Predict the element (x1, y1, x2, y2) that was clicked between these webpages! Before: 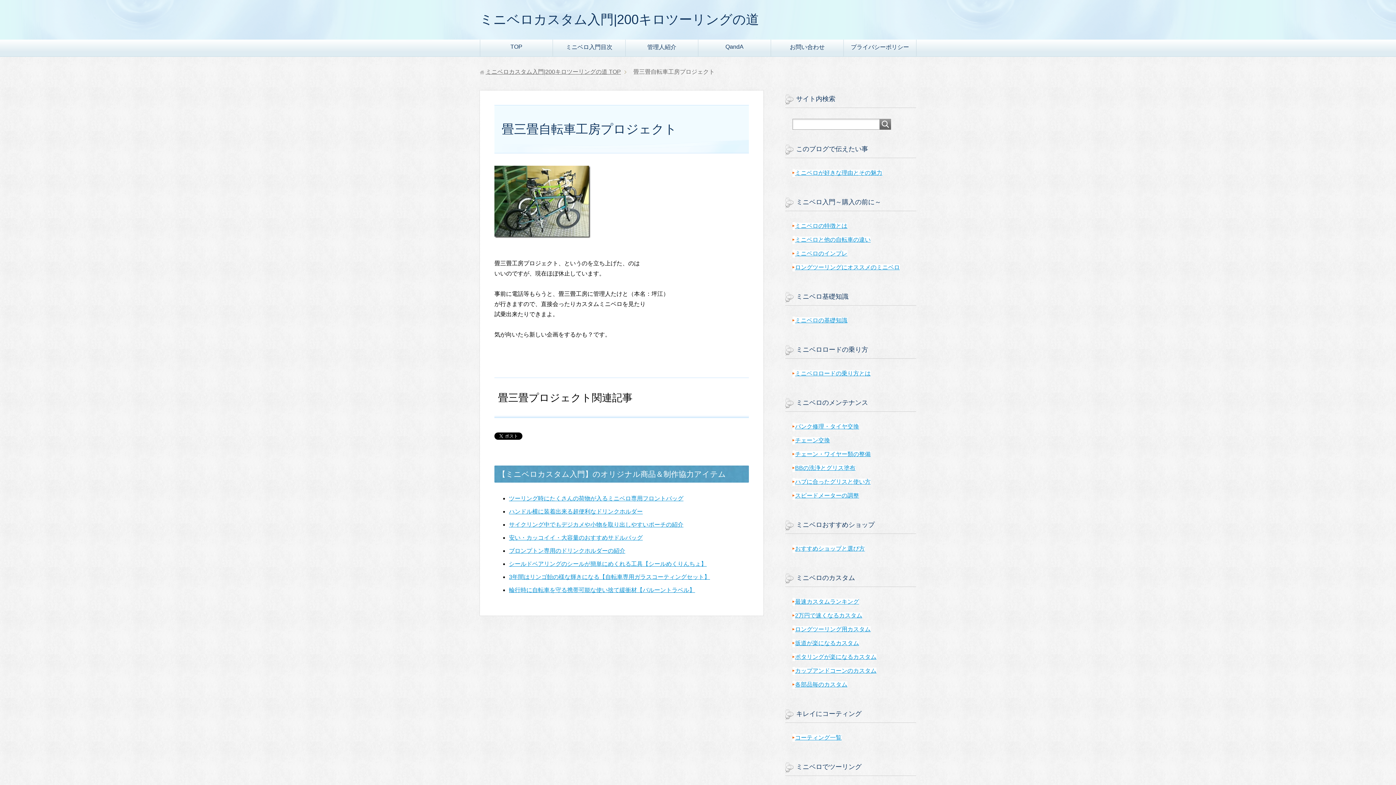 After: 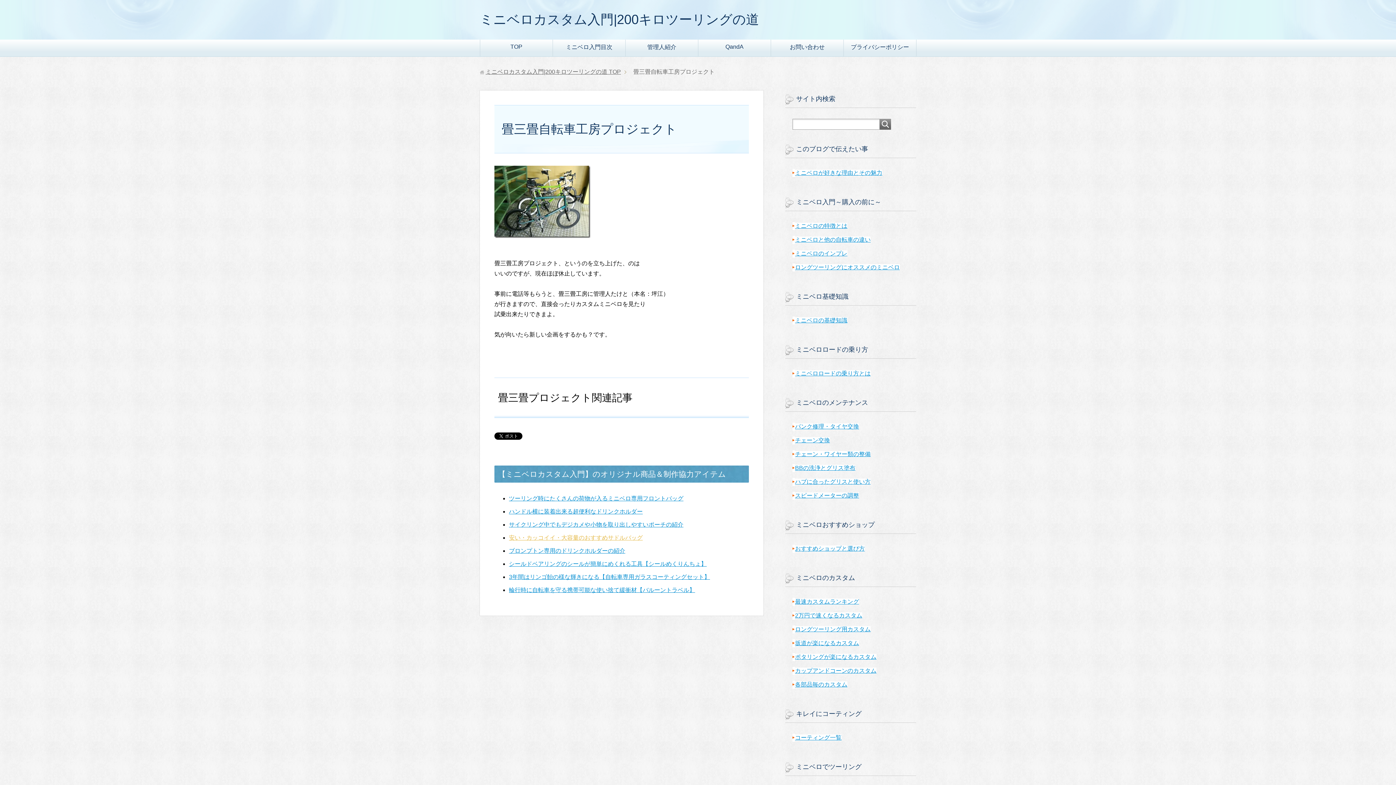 Action: bbox: (509, 534, 642, 541) label: 安い・カッコイイ・大容量のおすすめサドルバッグ